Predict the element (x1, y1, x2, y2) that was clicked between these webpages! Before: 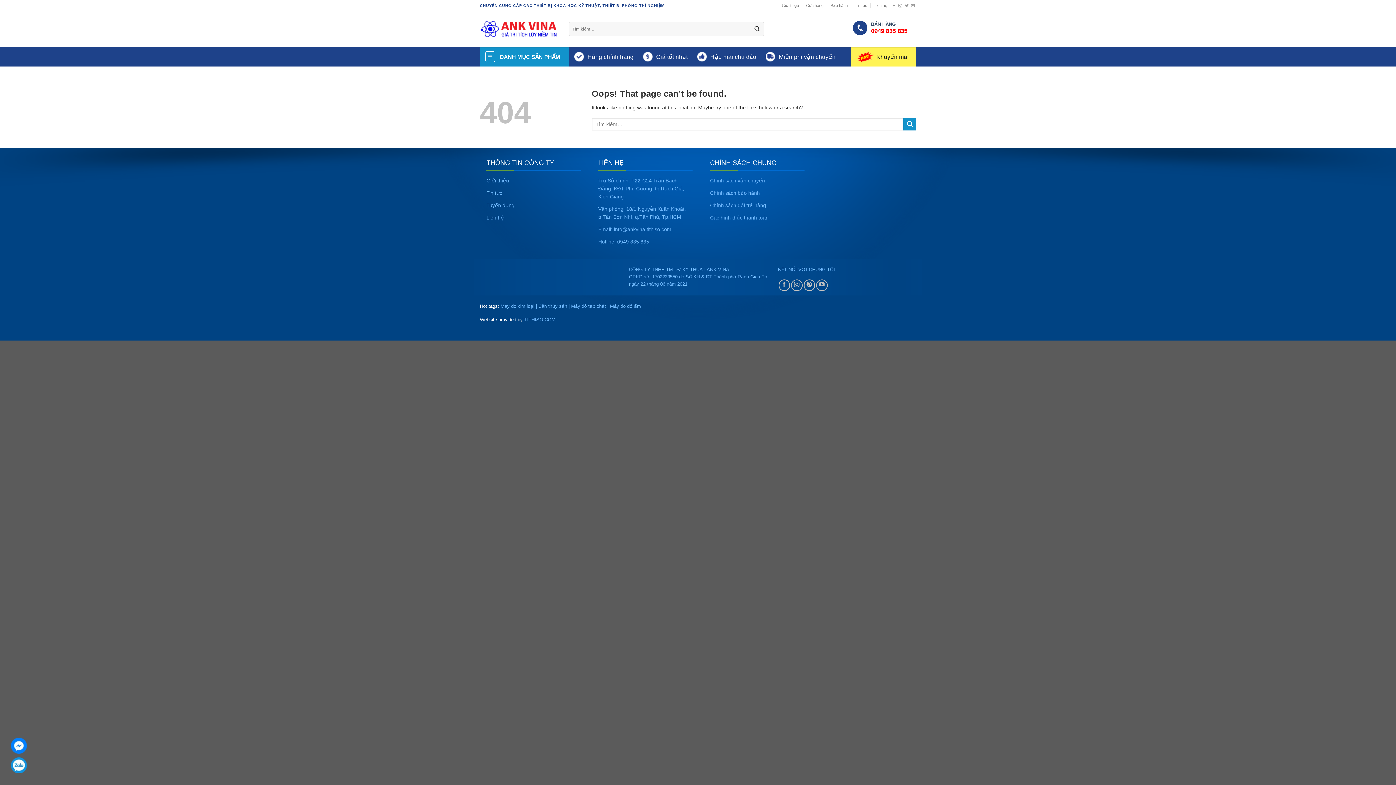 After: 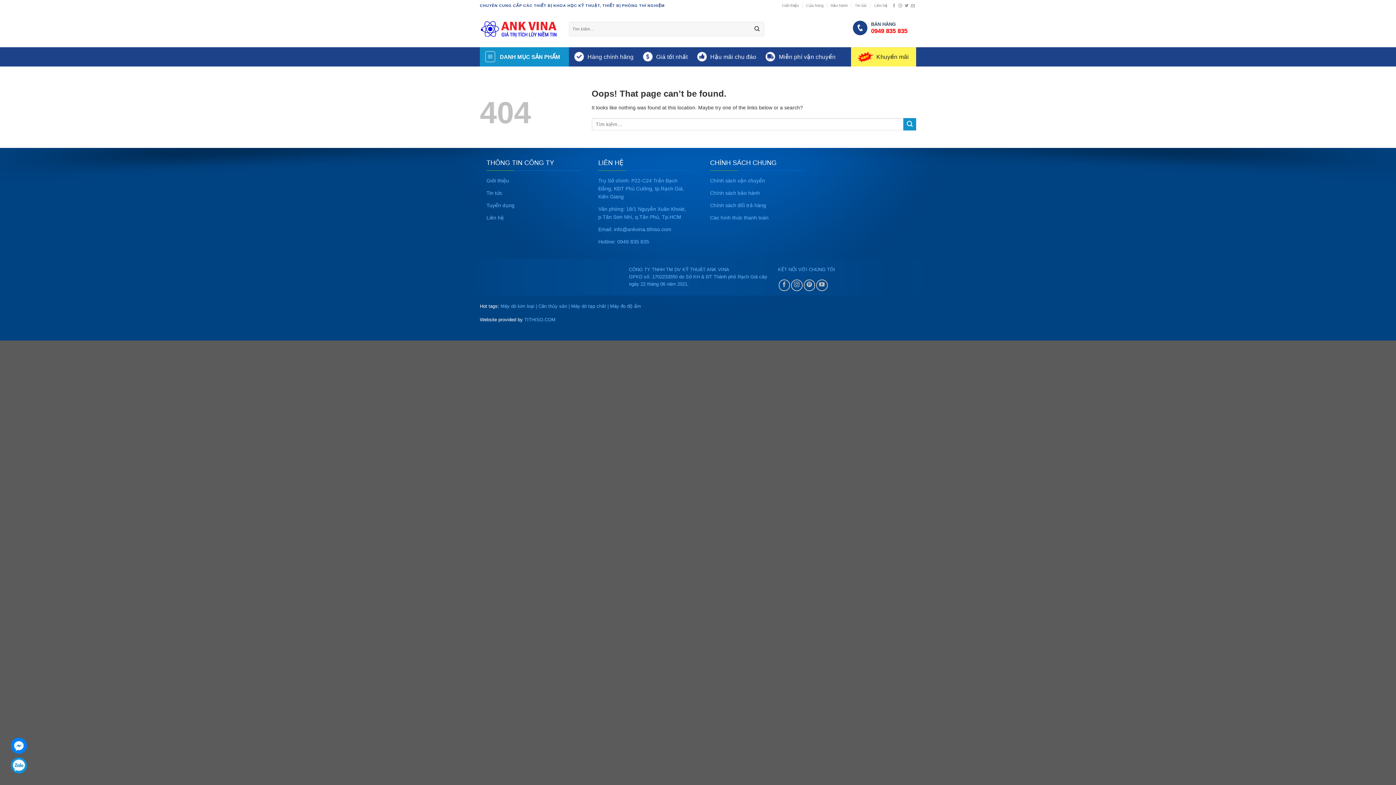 Action: bbox: (10, 757, 26, 773)